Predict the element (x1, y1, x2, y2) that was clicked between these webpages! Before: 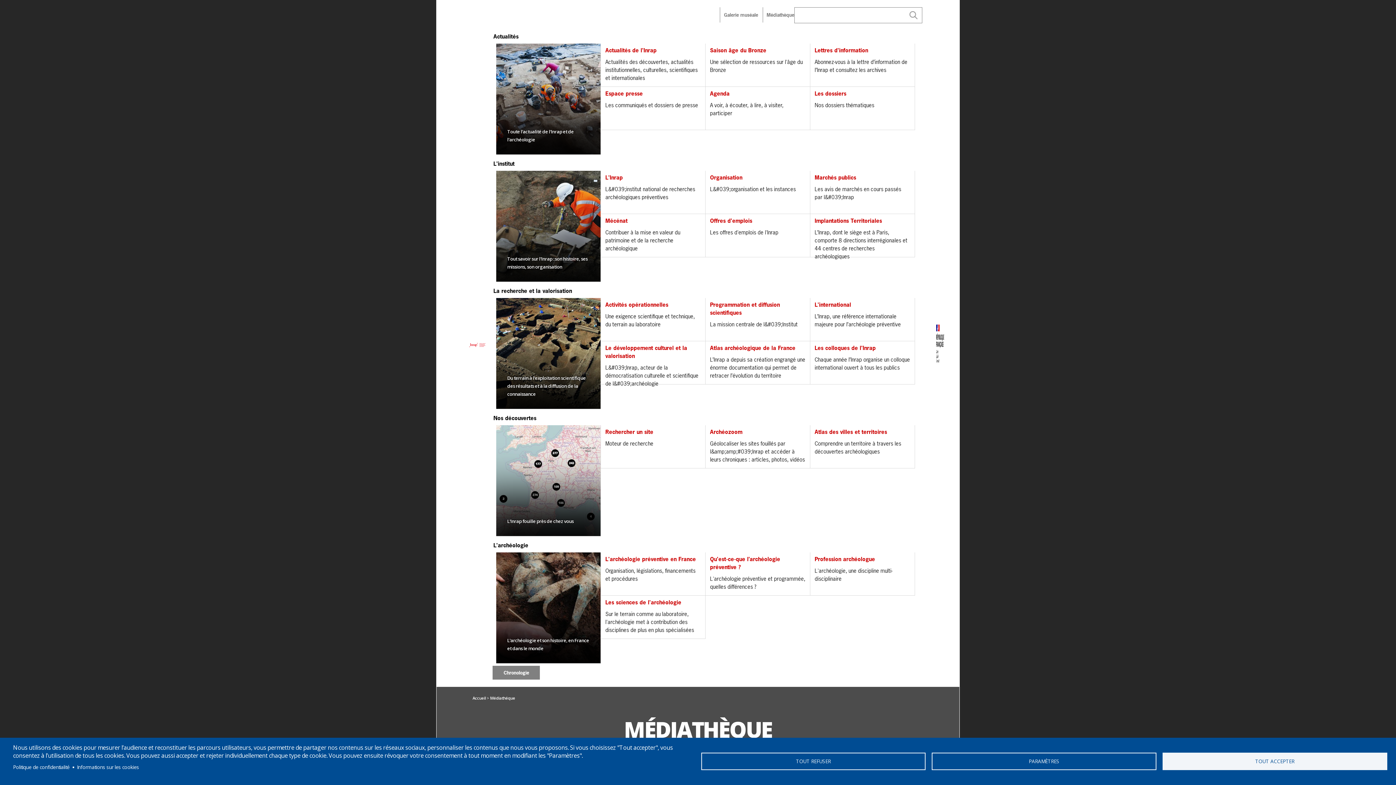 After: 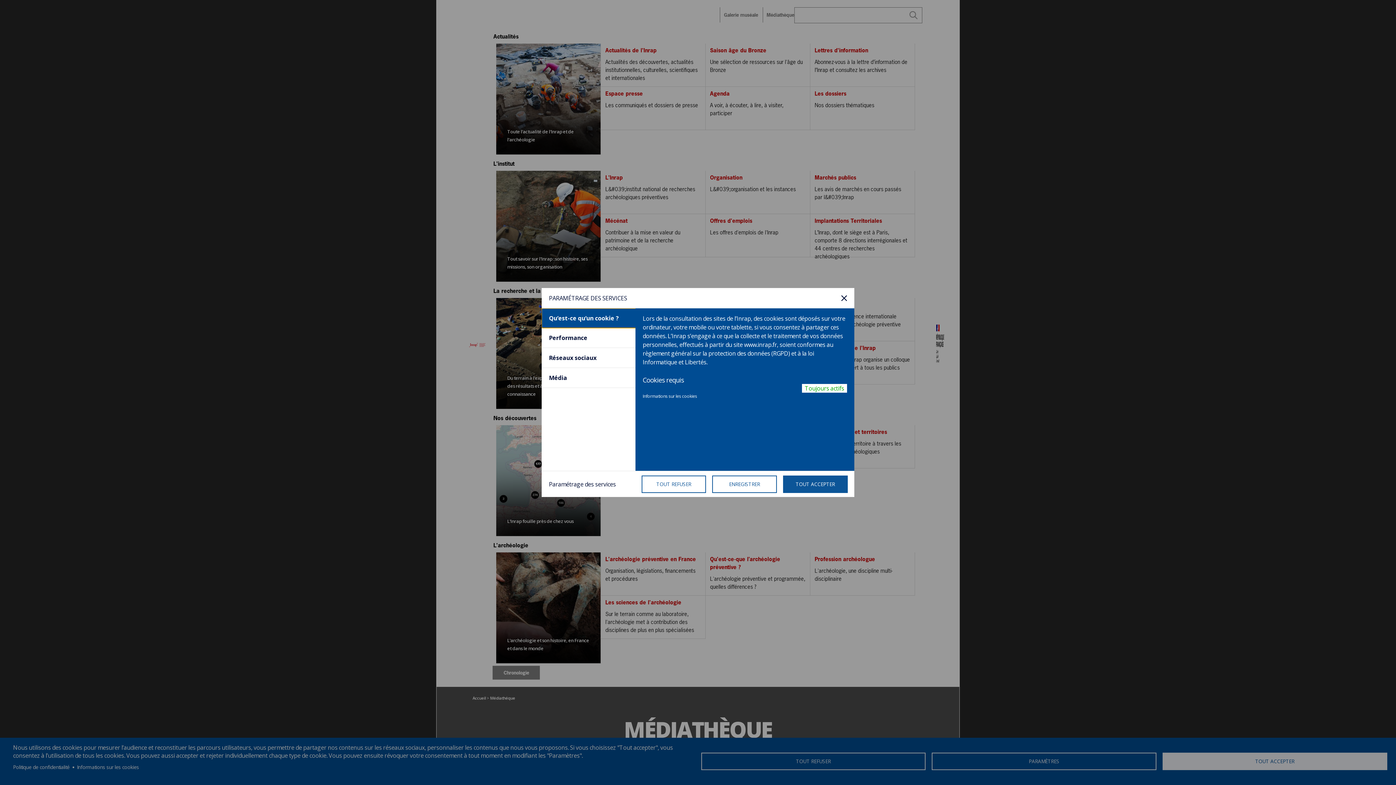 Action: bbox: (932, 753, 1156, 770) label: PARAMÈTRES